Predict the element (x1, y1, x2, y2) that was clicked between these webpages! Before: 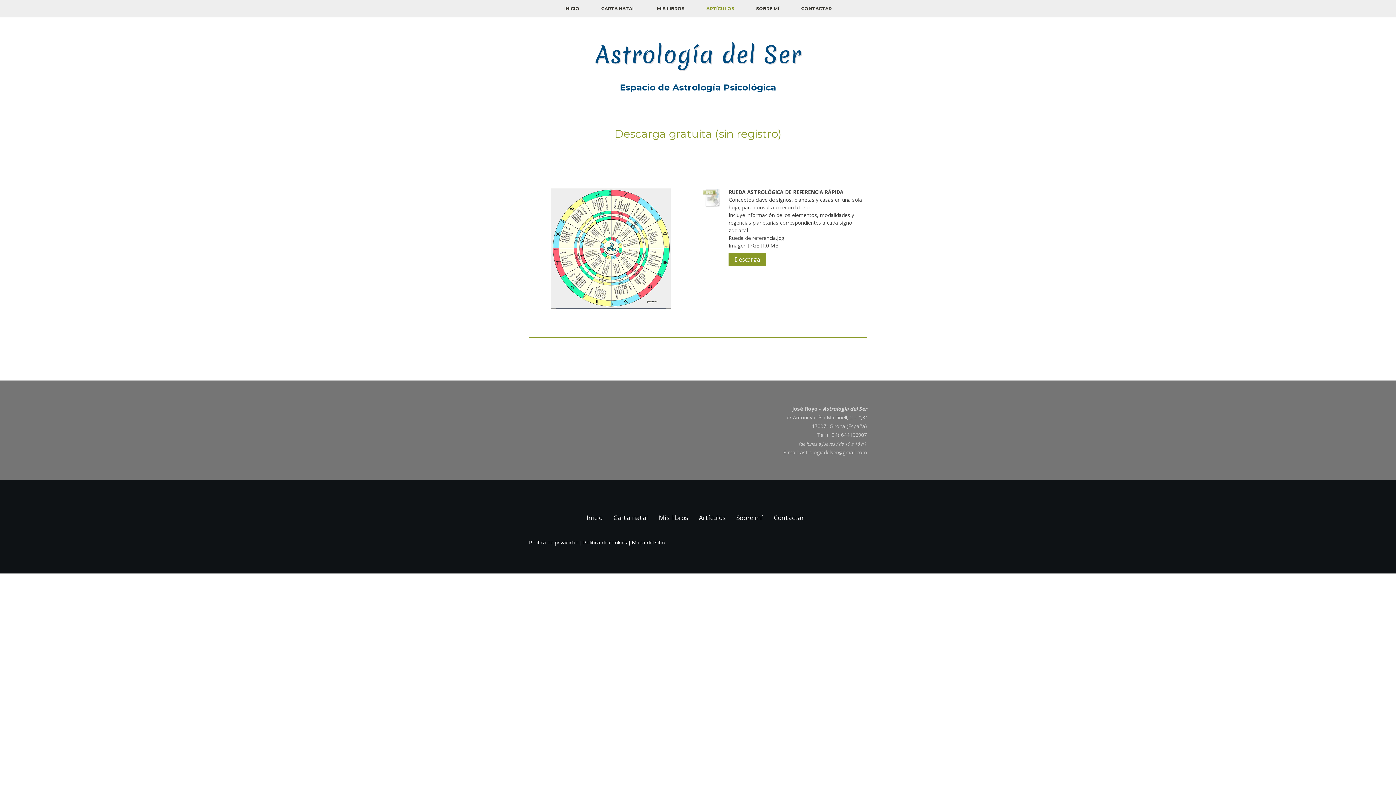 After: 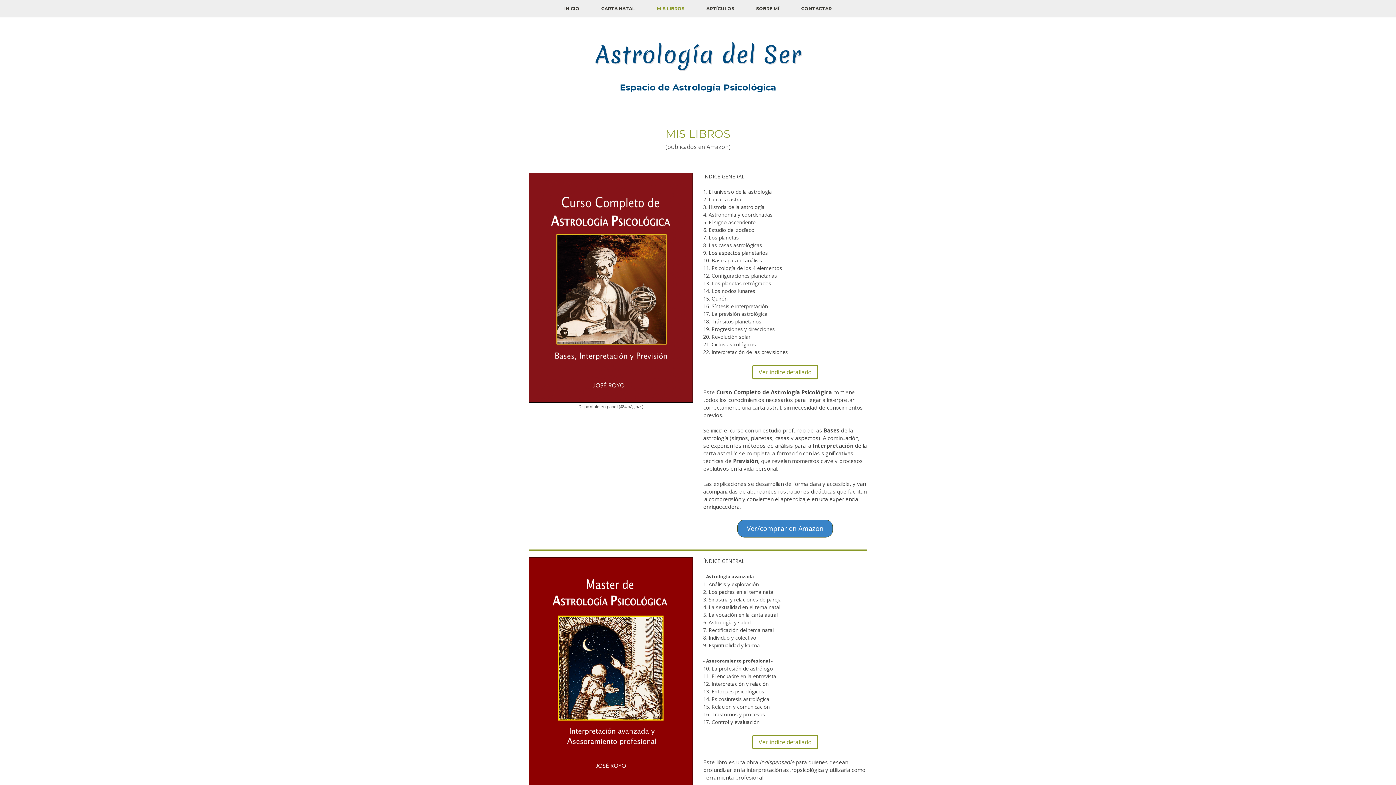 Action: label: Mis libros bbox: (653, 507, 693, 528)